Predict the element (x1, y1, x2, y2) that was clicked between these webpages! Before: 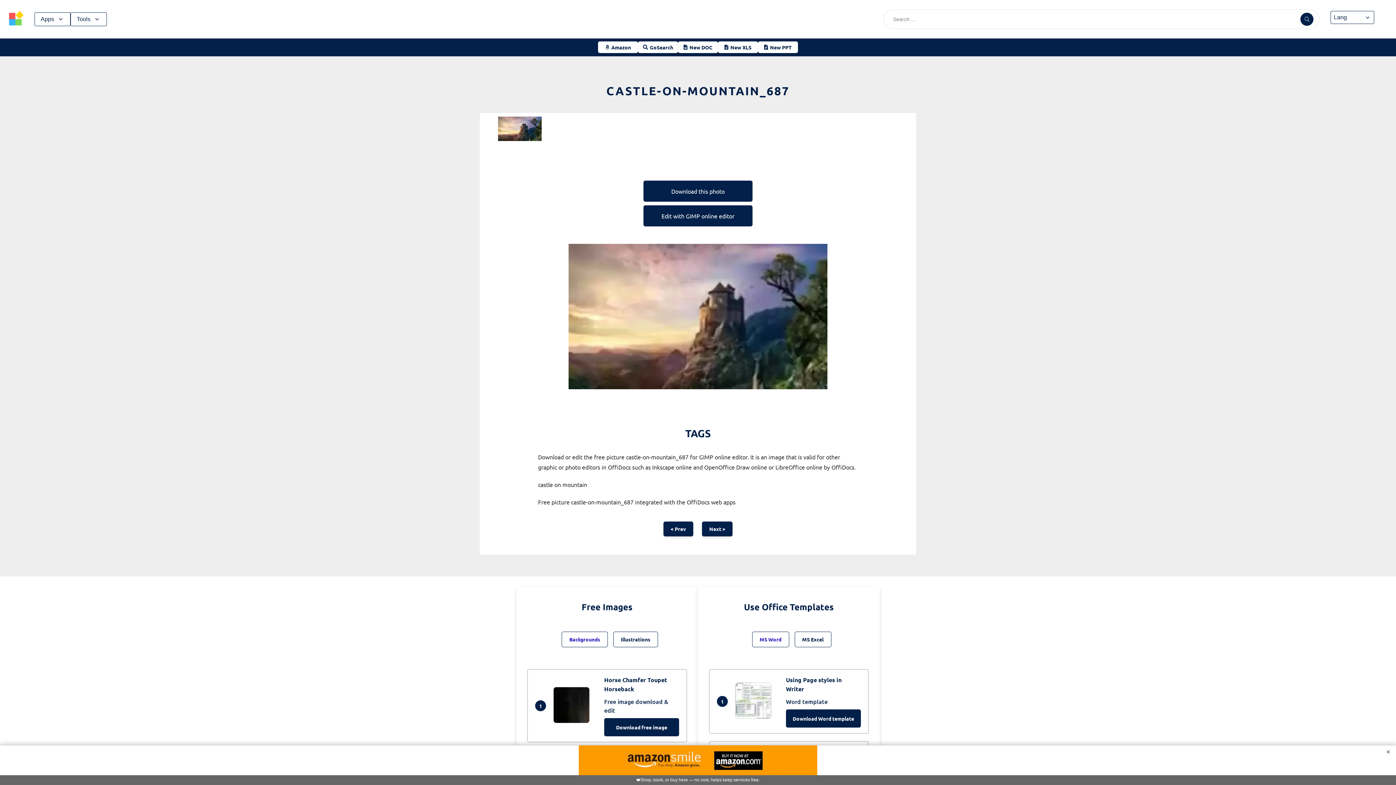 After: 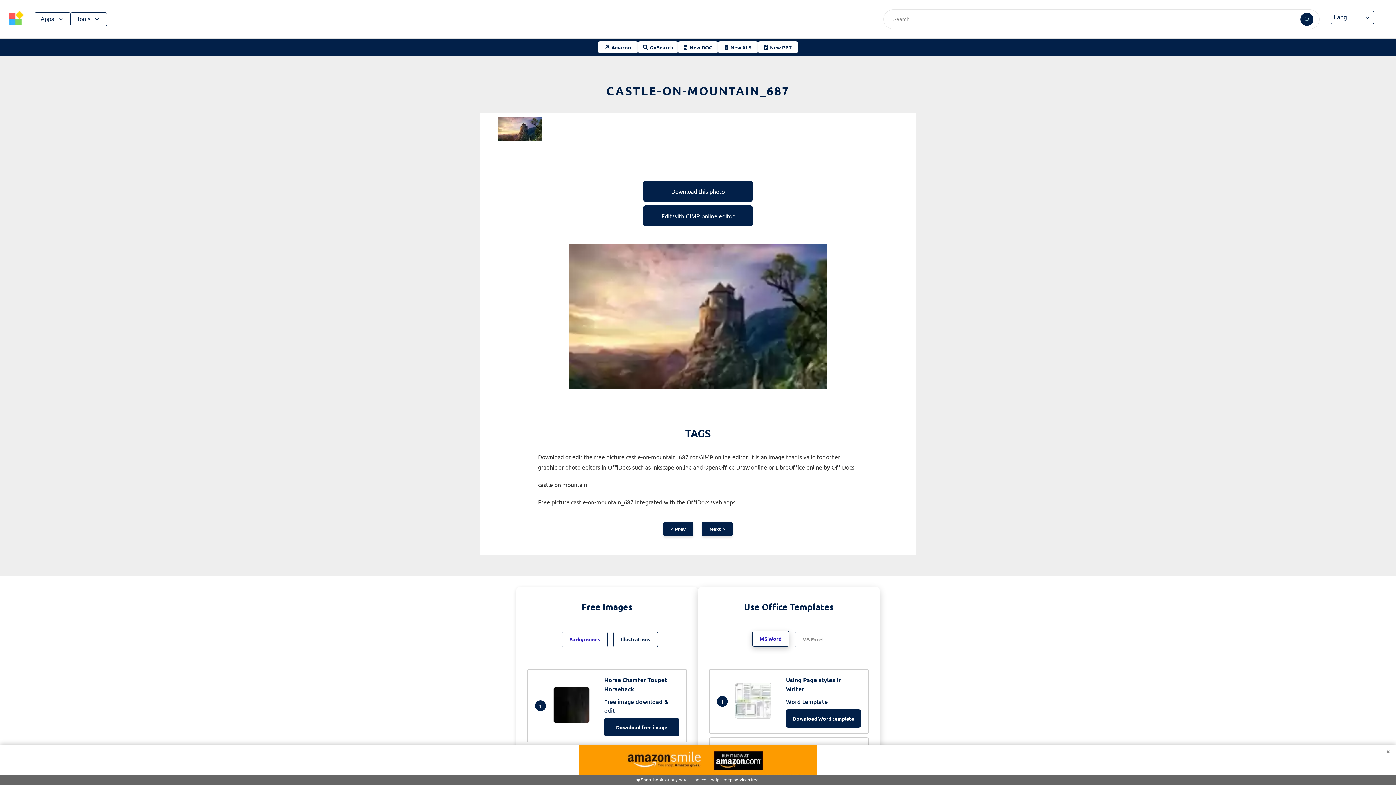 Action: label: MS Word bbox: (752, 632, 789, 647)